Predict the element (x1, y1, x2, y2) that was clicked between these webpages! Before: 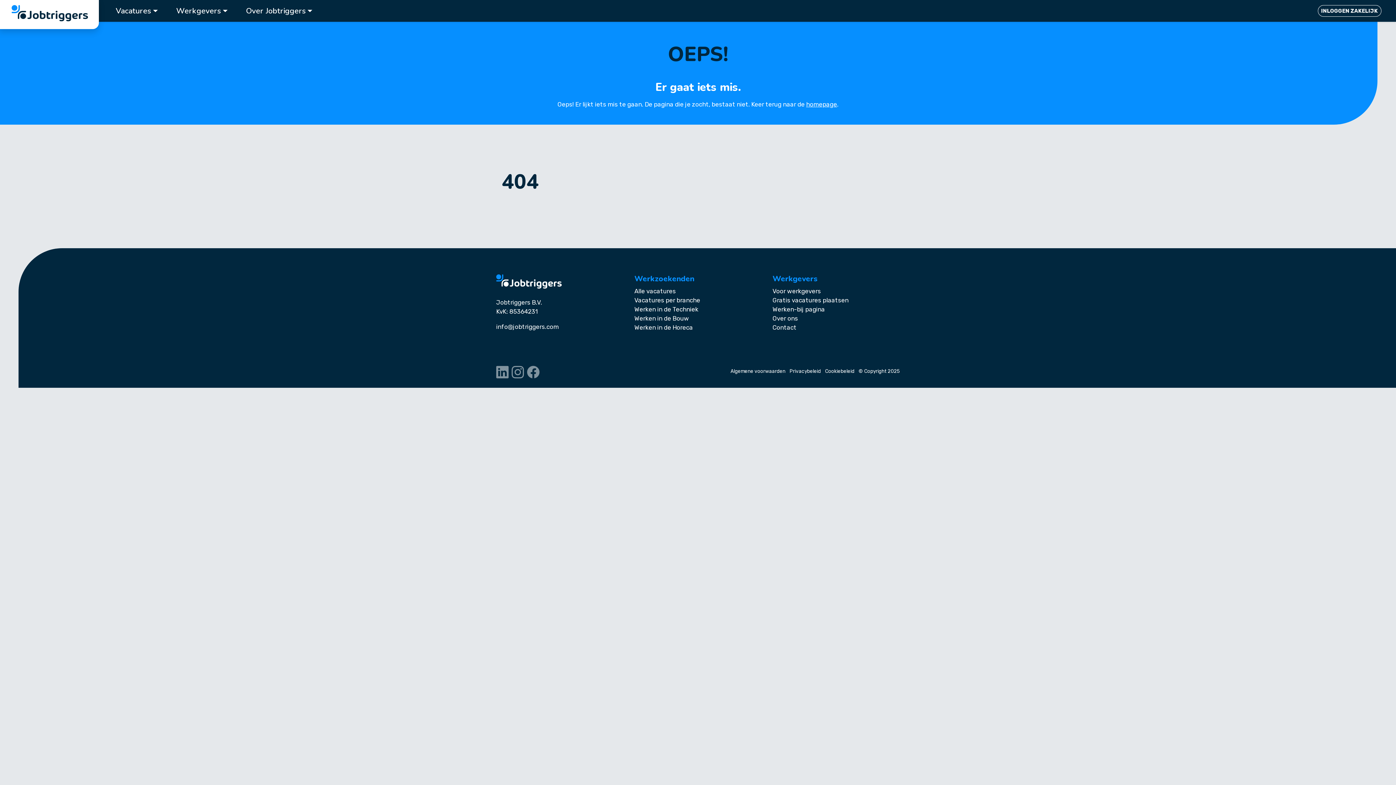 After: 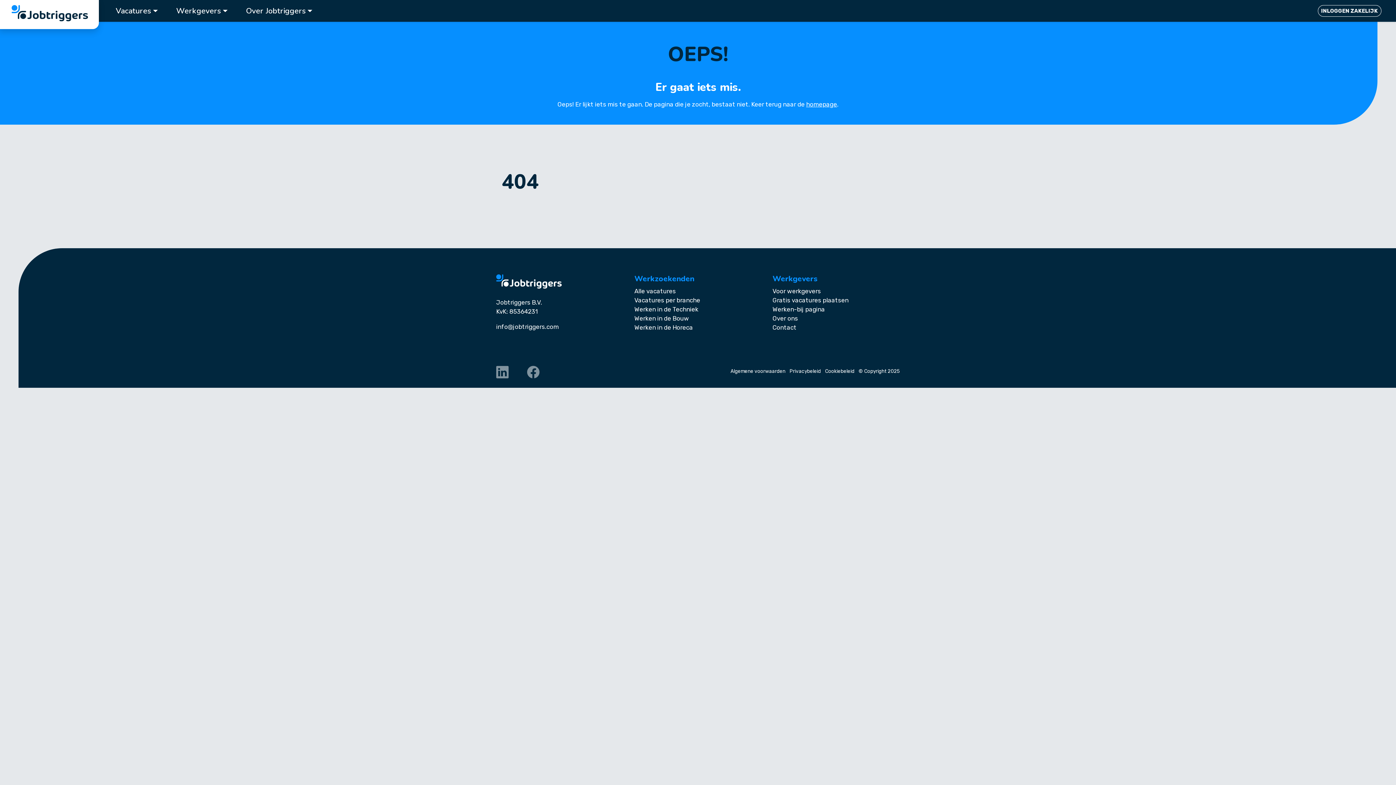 Action: bbox: (508, 369, 527, 377)